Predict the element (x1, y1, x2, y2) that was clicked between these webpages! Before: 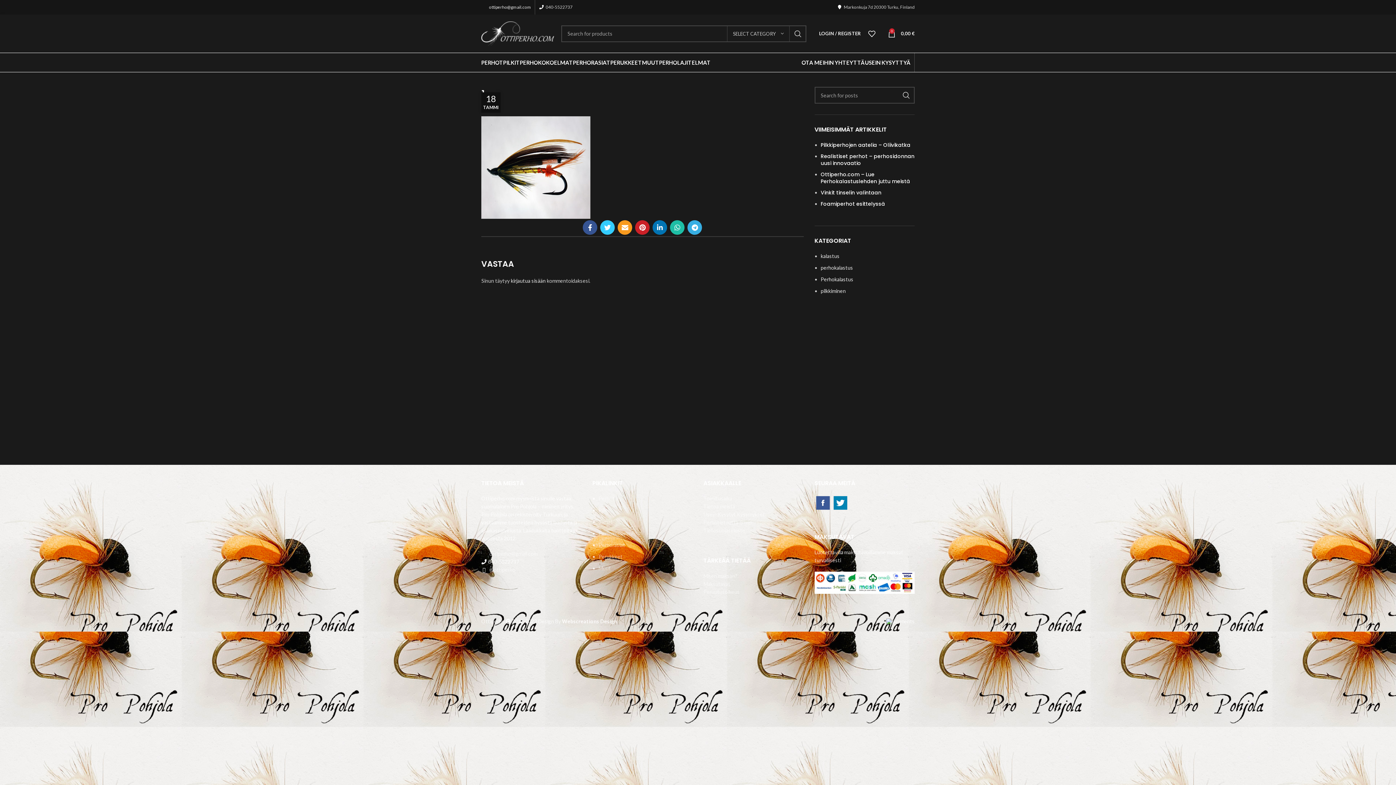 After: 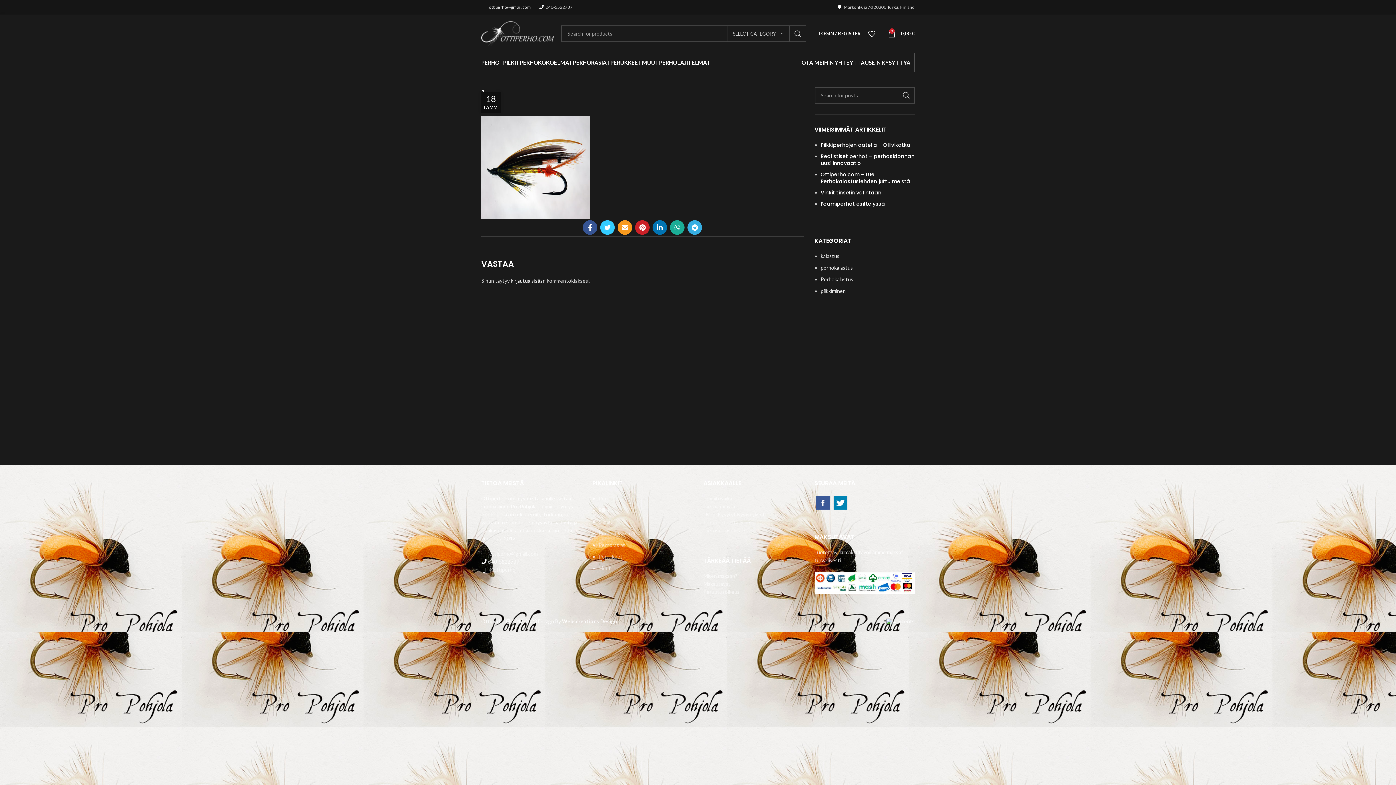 Action: bbox: (670, 220, 684, 234) label: WhatsApp social link